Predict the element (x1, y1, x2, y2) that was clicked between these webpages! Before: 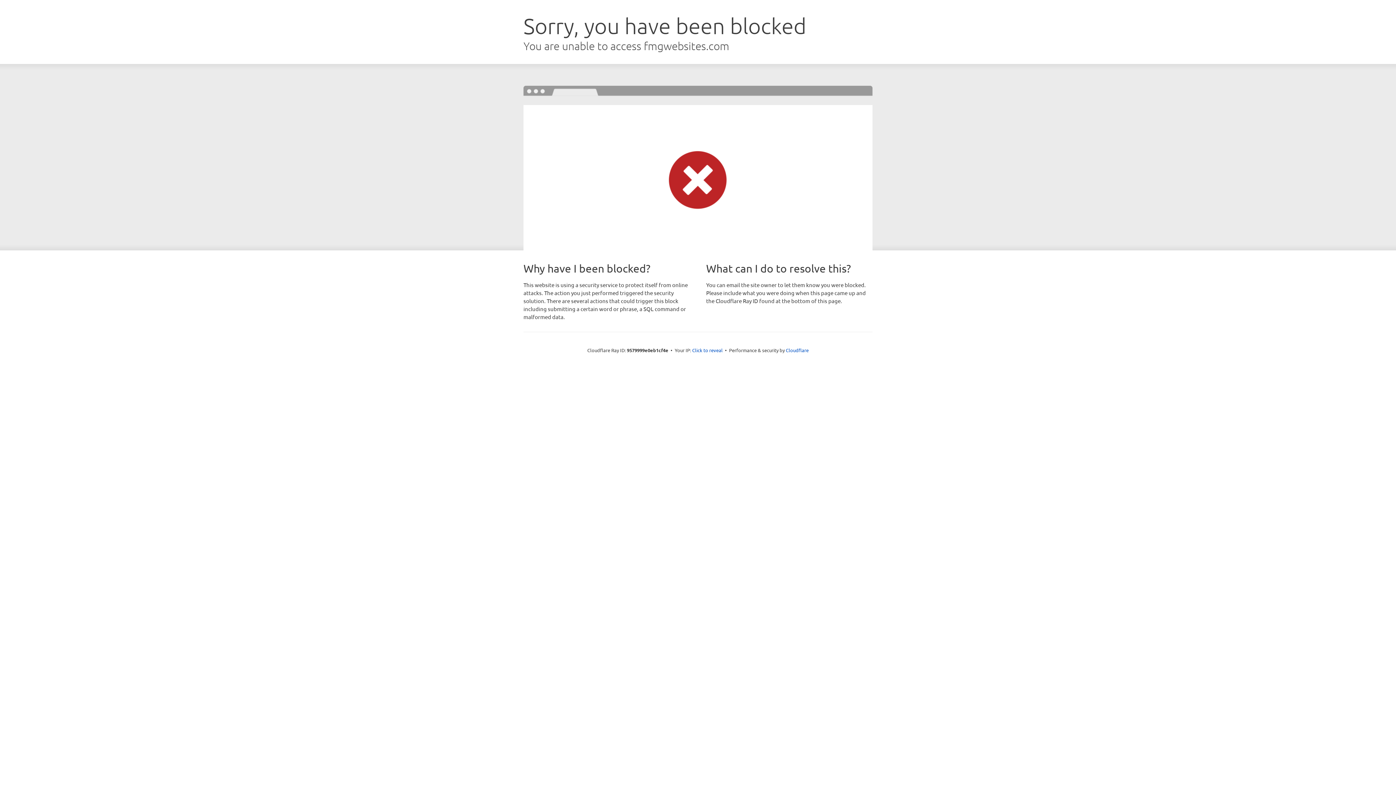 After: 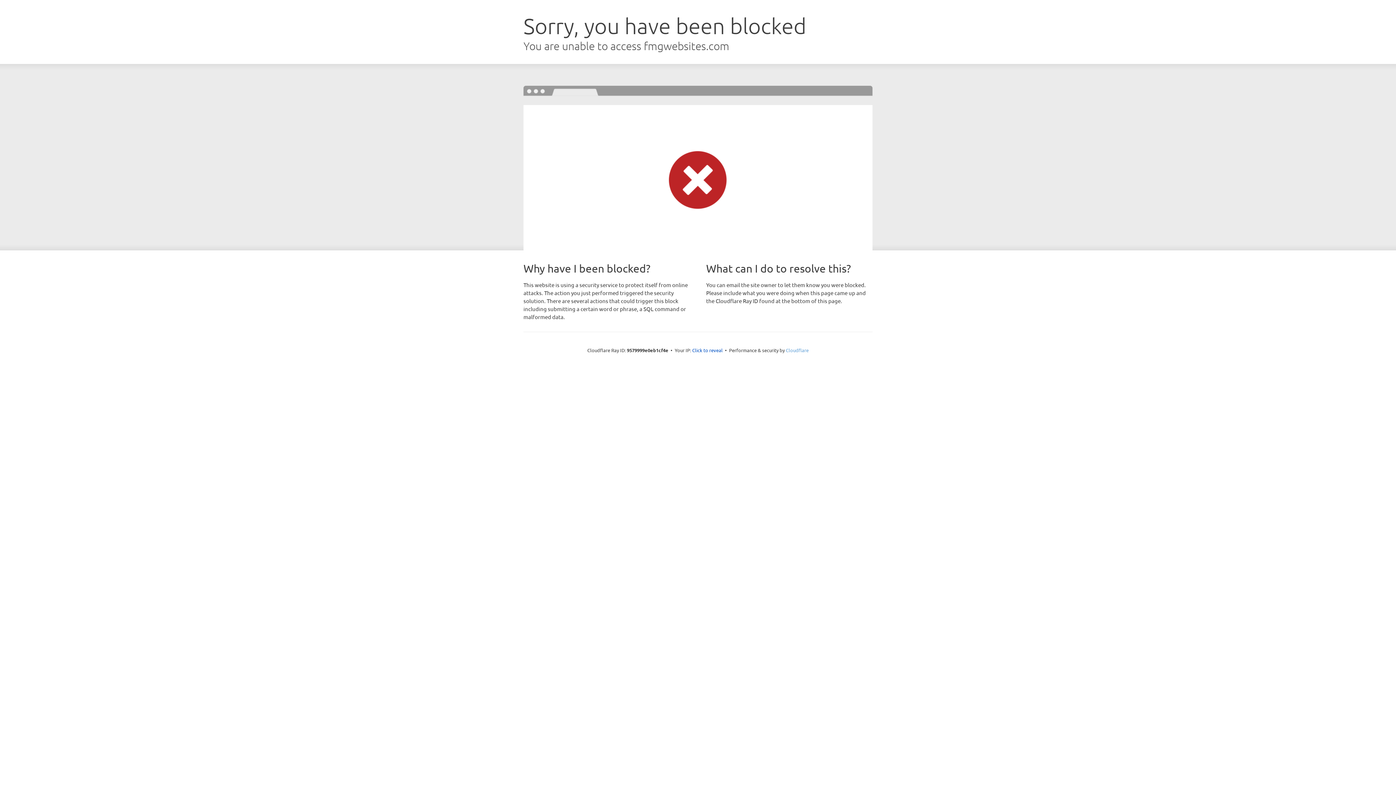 Action: bbox: (786, 347, 808, 353) label: Cloudflare